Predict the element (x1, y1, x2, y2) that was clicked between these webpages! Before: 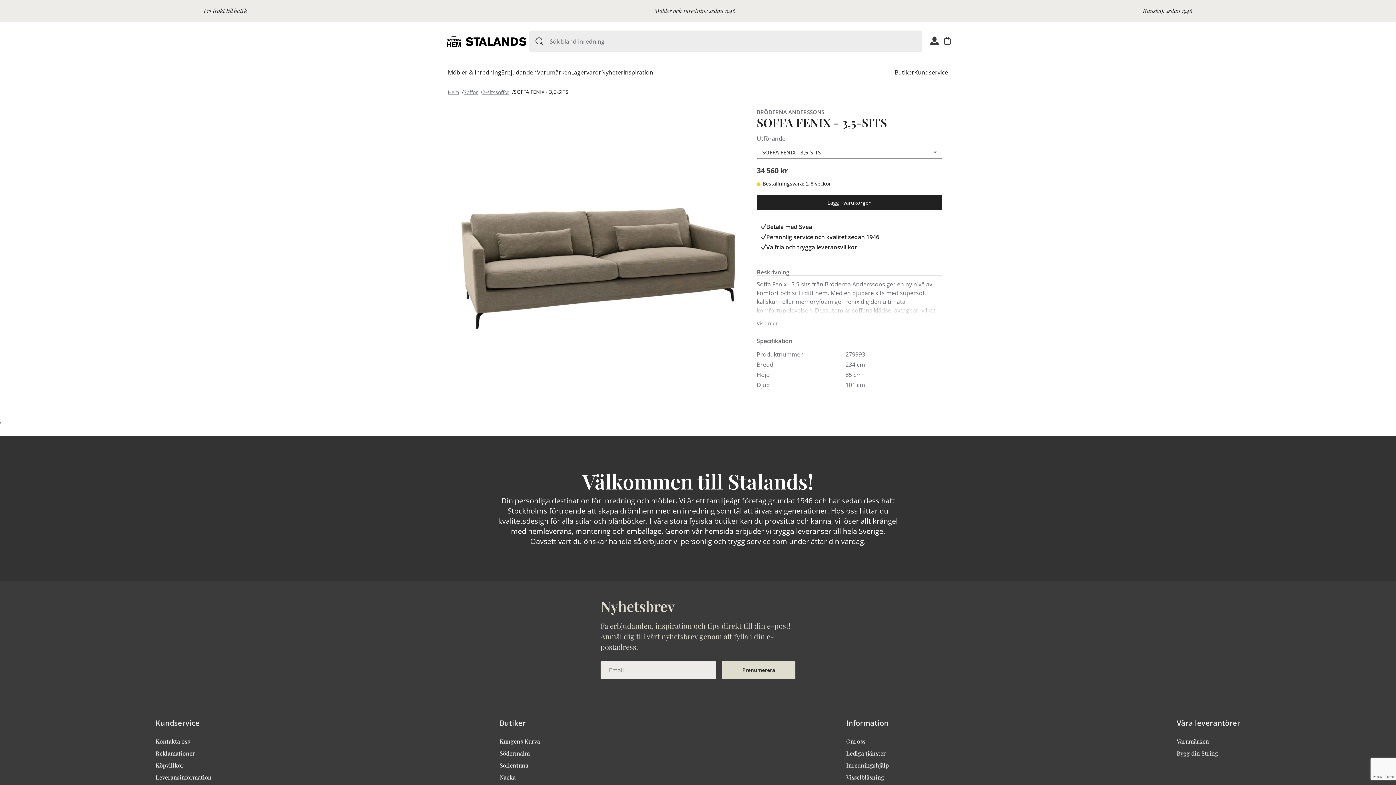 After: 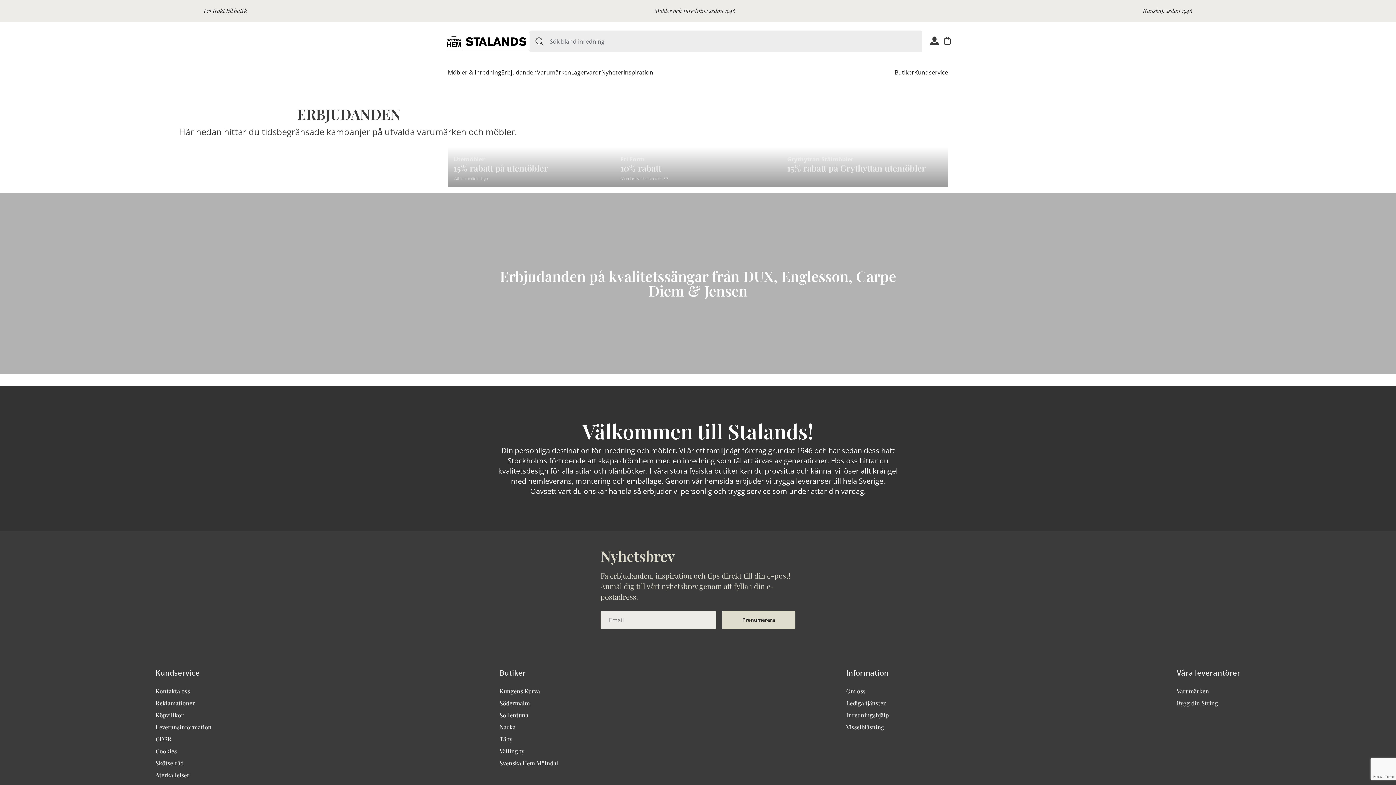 Action: bbox: (501, 61, 537, 83) label: Erbjudanden